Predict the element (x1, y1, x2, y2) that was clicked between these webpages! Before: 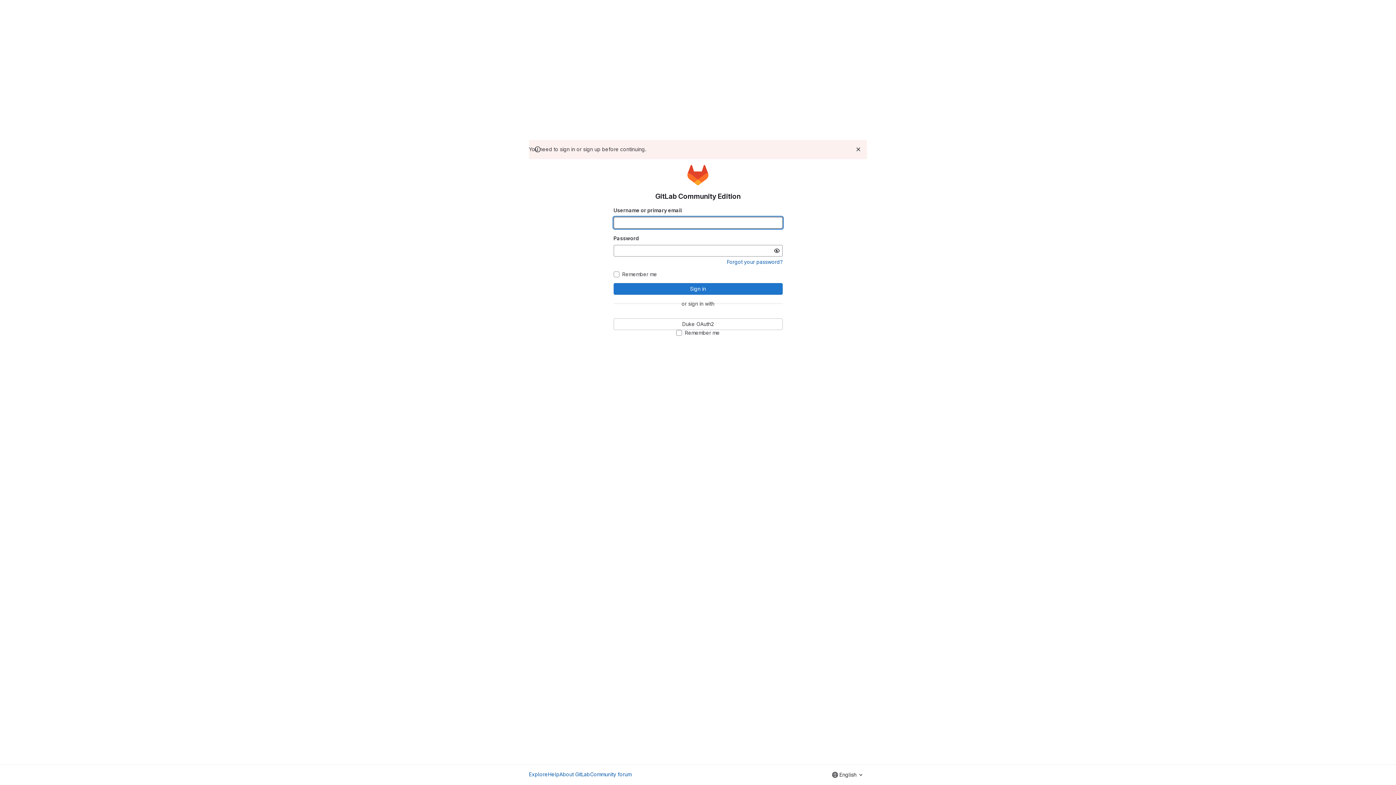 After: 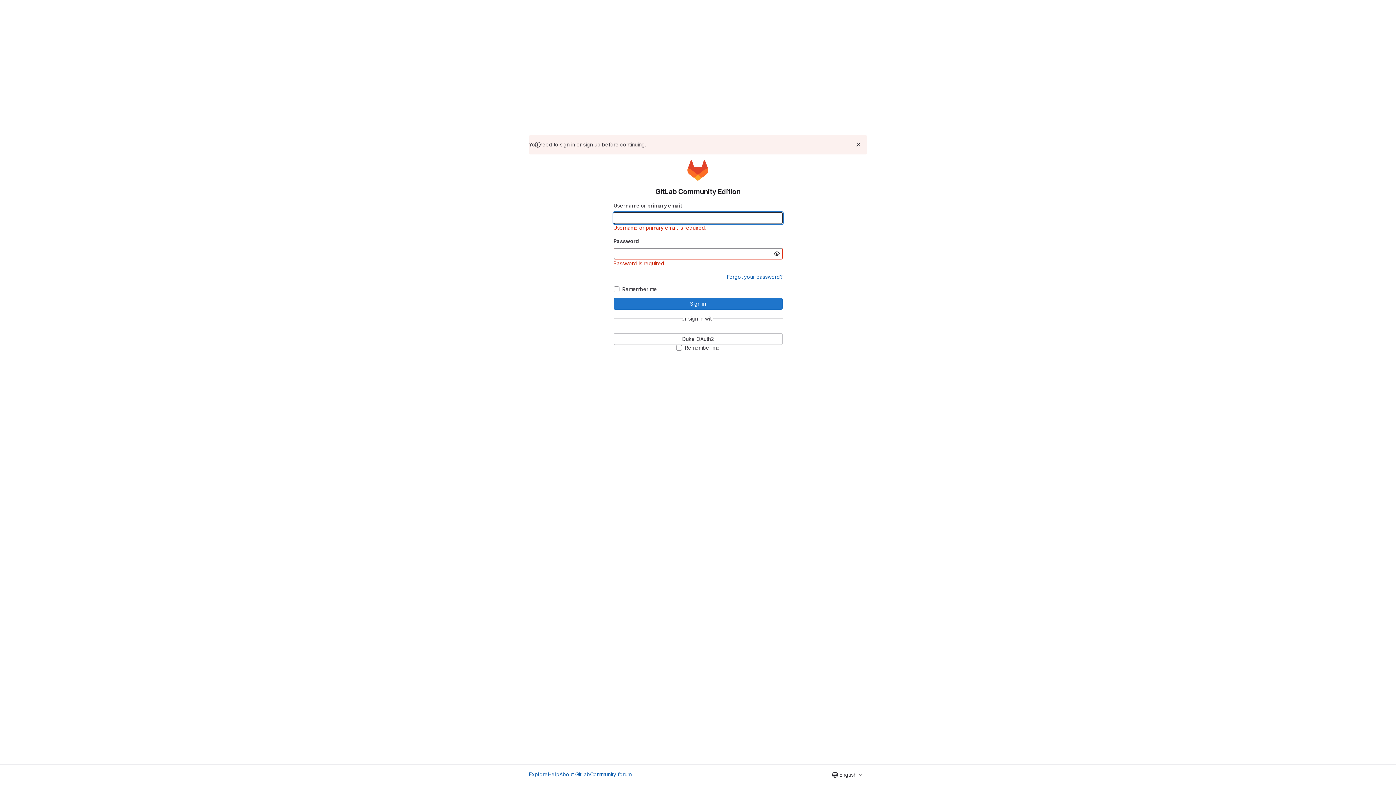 Action: label: Sign in bbox: (613, 283, 782, 294)